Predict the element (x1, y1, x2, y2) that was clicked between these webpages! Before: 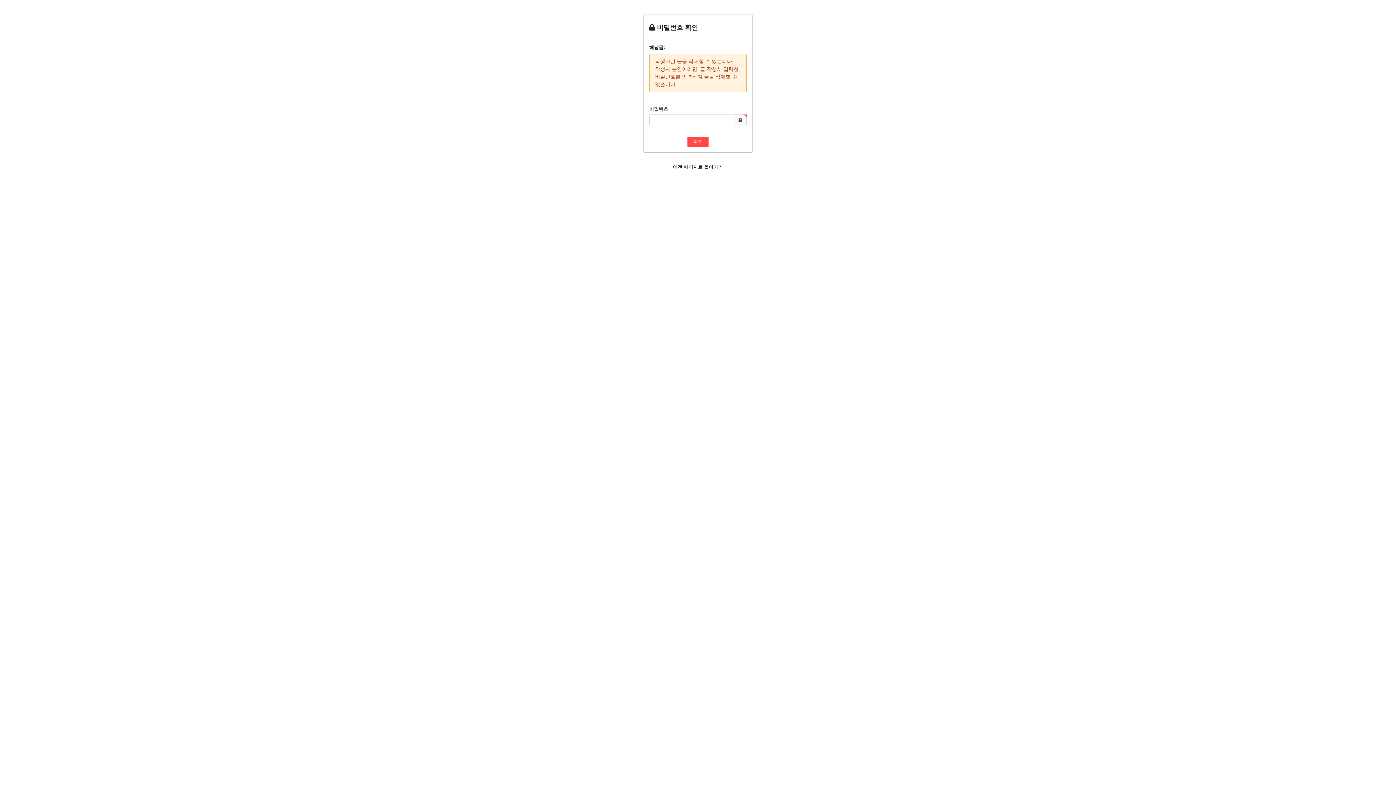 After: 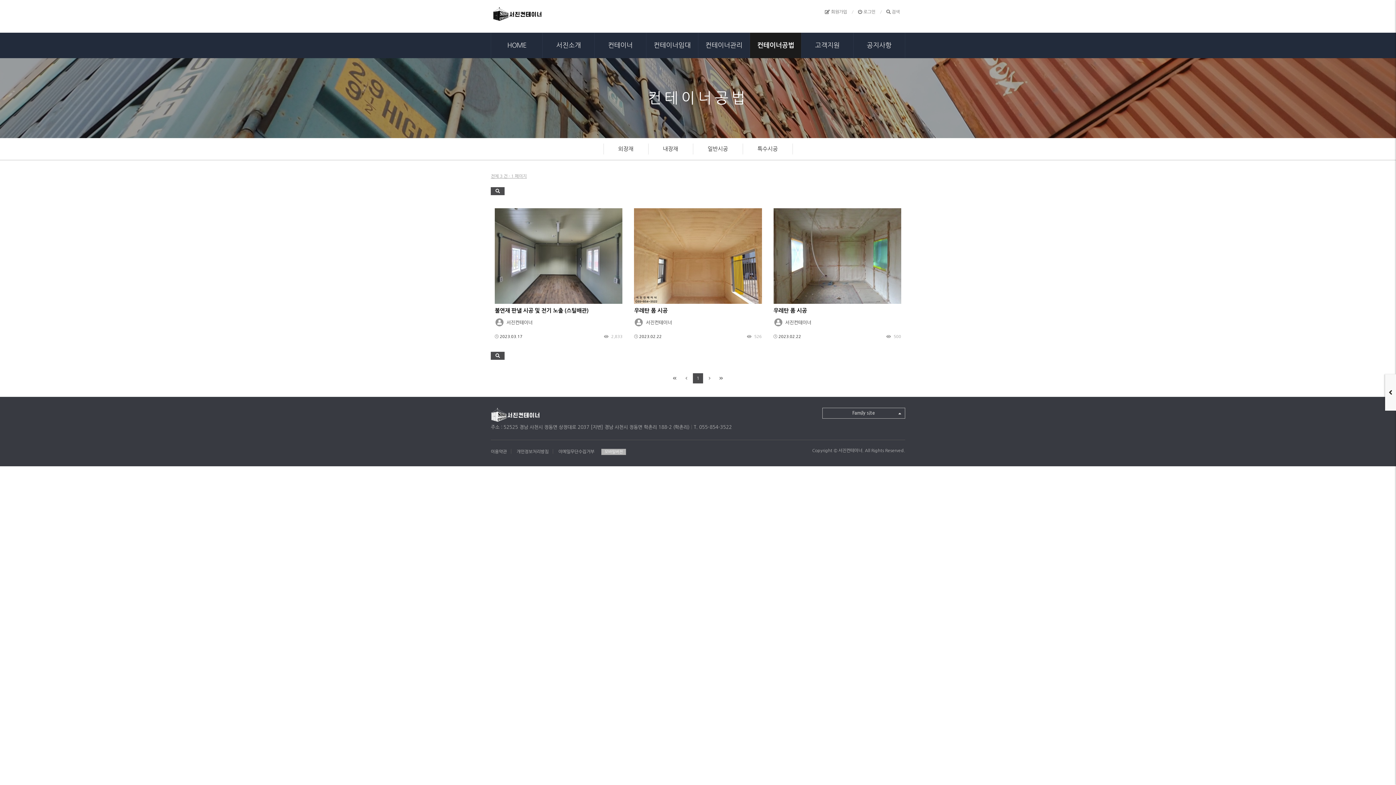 Action: bbox: (673, 164, 723, 169) label: 이전 페이지로 돌아가기